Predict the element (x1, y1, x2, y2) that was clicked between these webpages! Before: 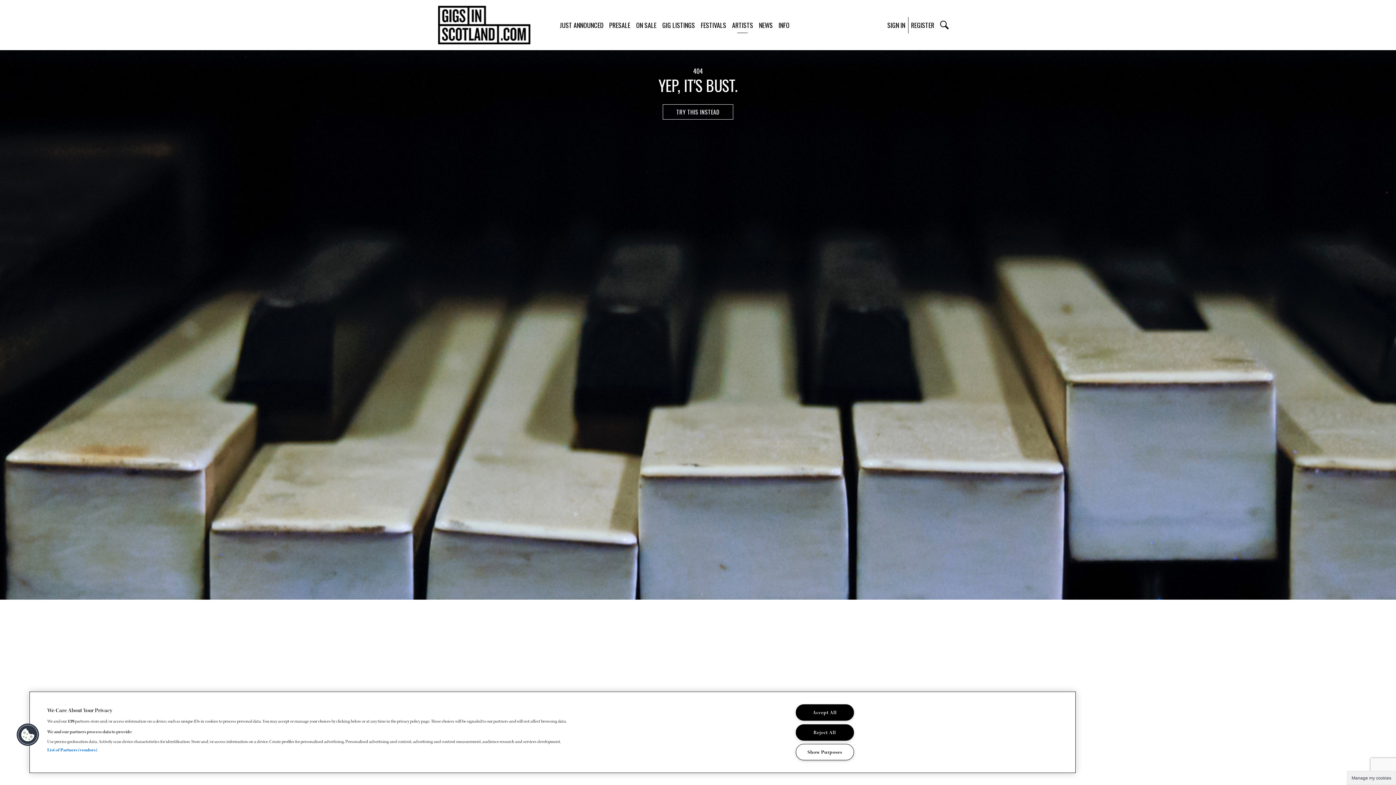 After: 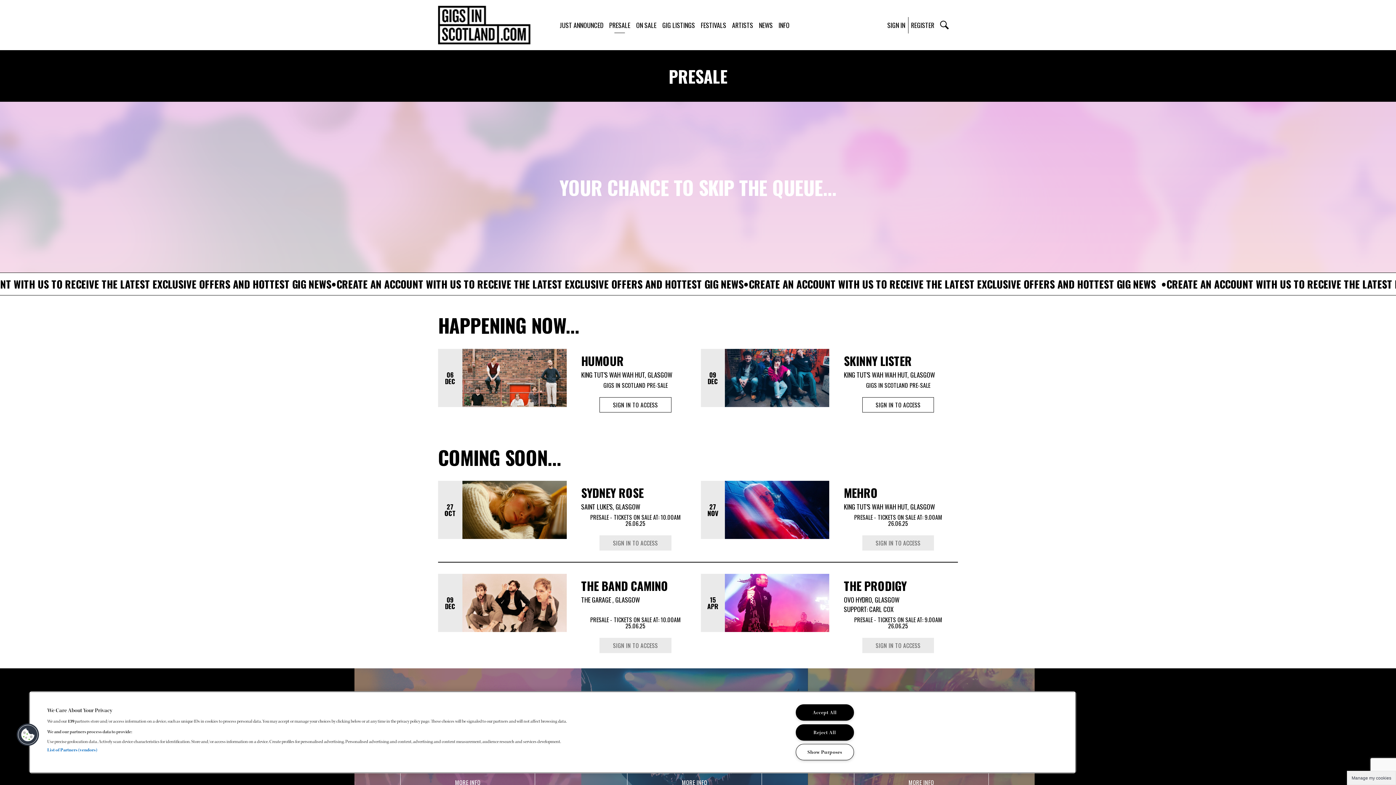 Action: label: PRESALE bbox: (609, 20, 630, 29)